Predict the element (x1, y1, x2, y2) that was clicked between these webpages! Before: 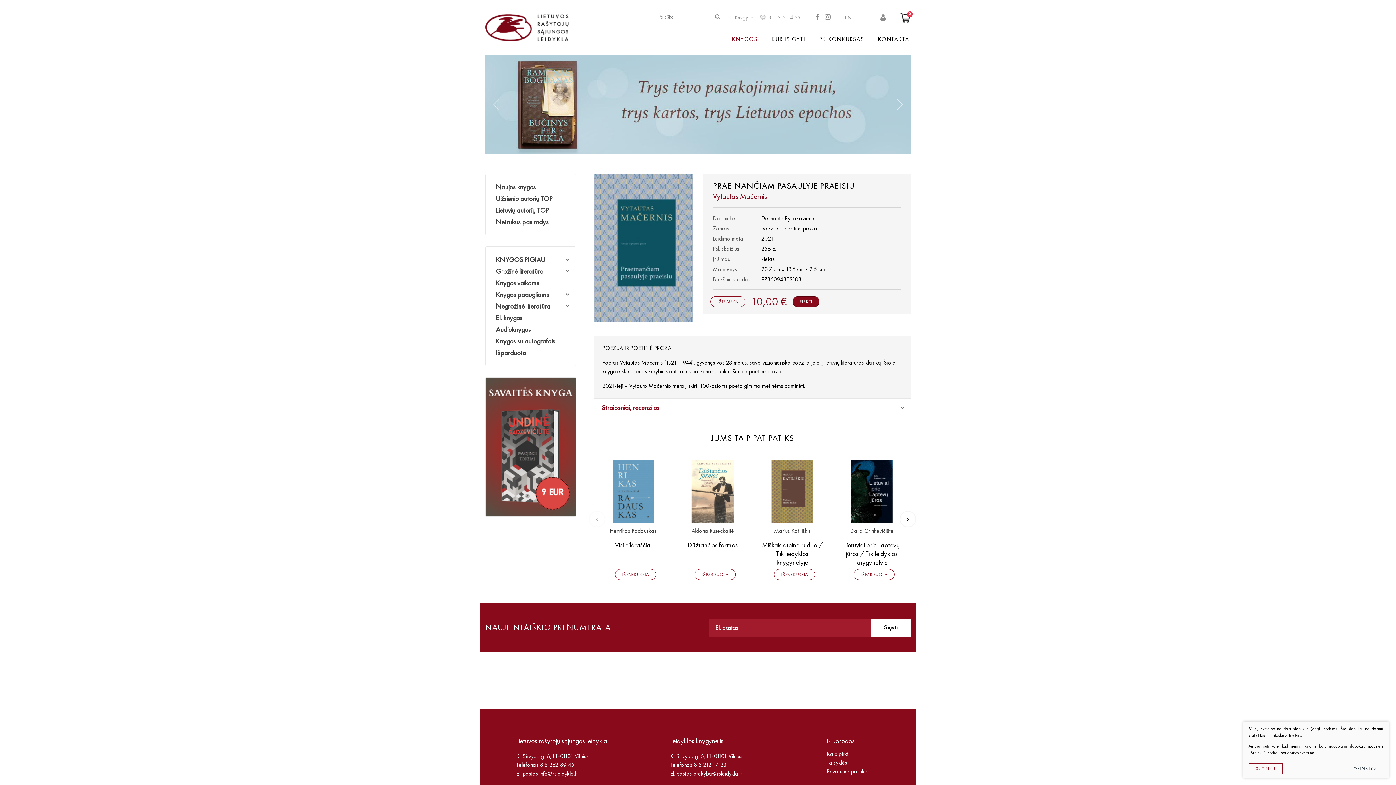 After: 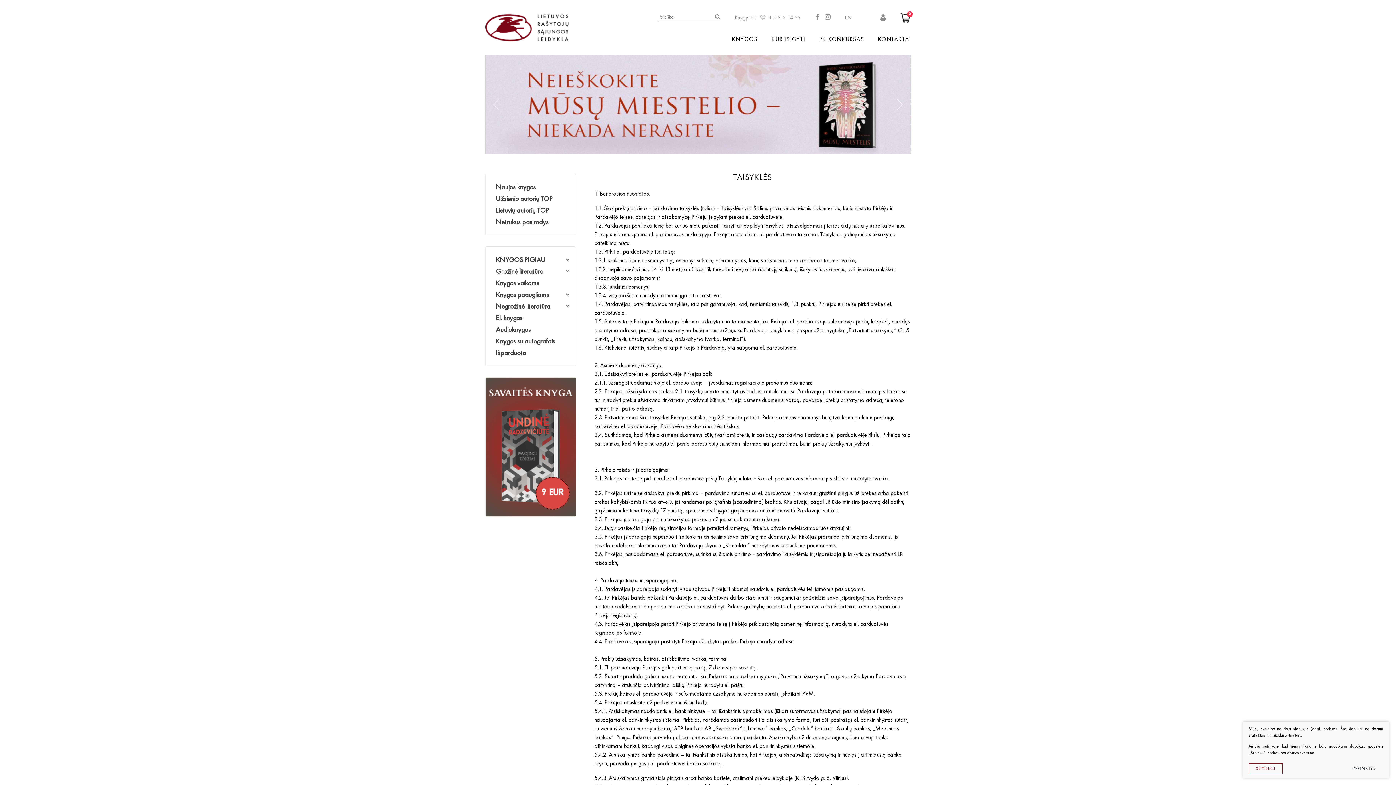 Action: label: Taisyklės bbox: (826, 759, 847, 766)